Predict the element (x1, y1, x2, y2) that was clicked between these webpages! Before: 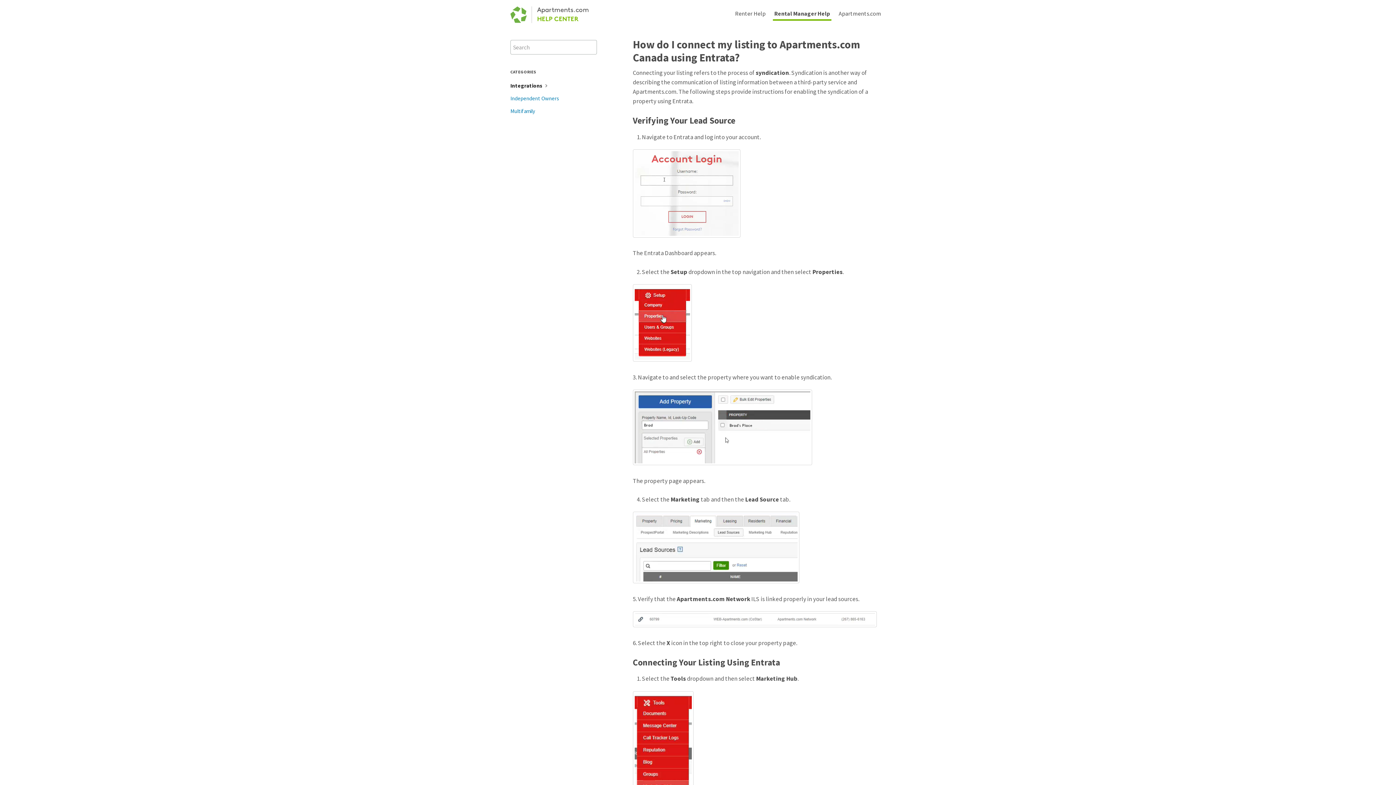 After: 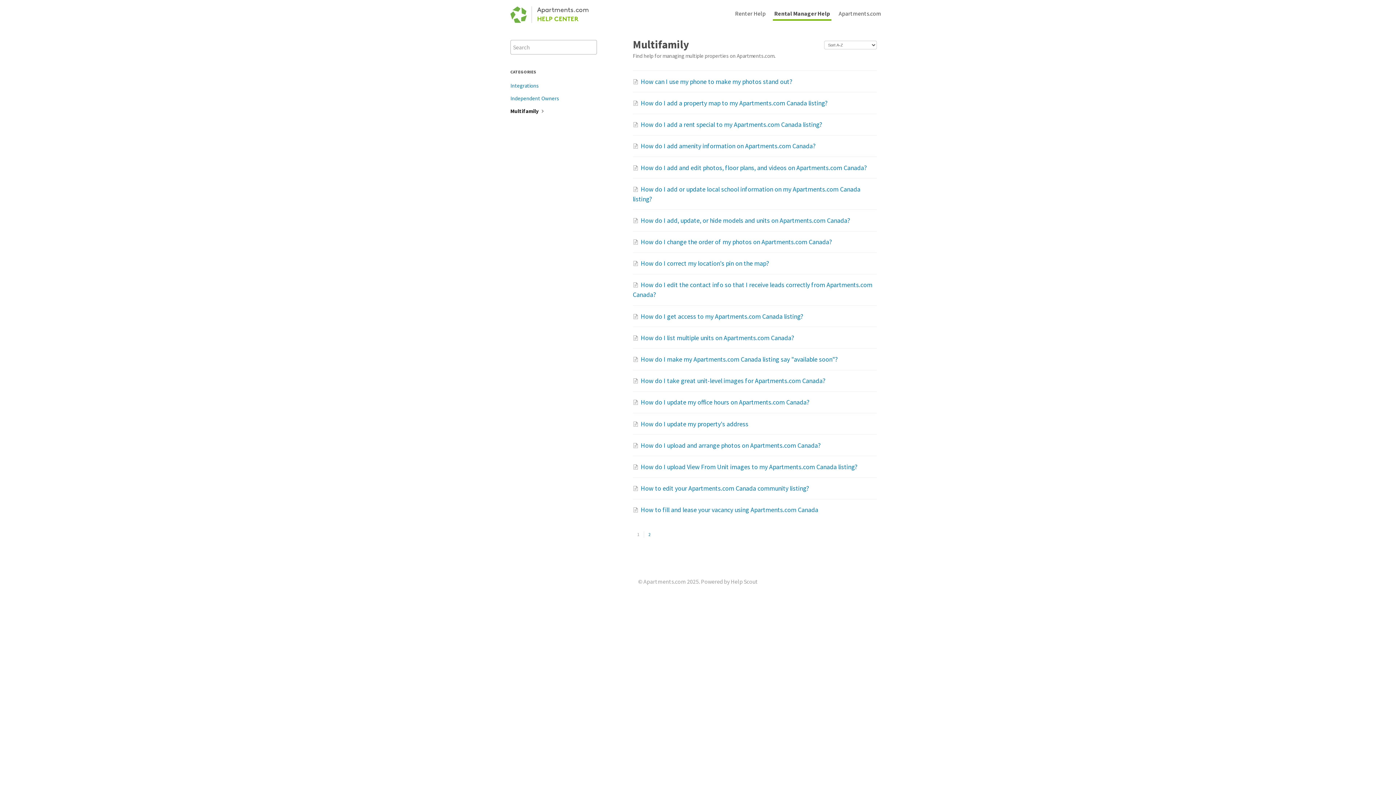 Action: bbox: (510, 105, 540, 117) label: Multifamily